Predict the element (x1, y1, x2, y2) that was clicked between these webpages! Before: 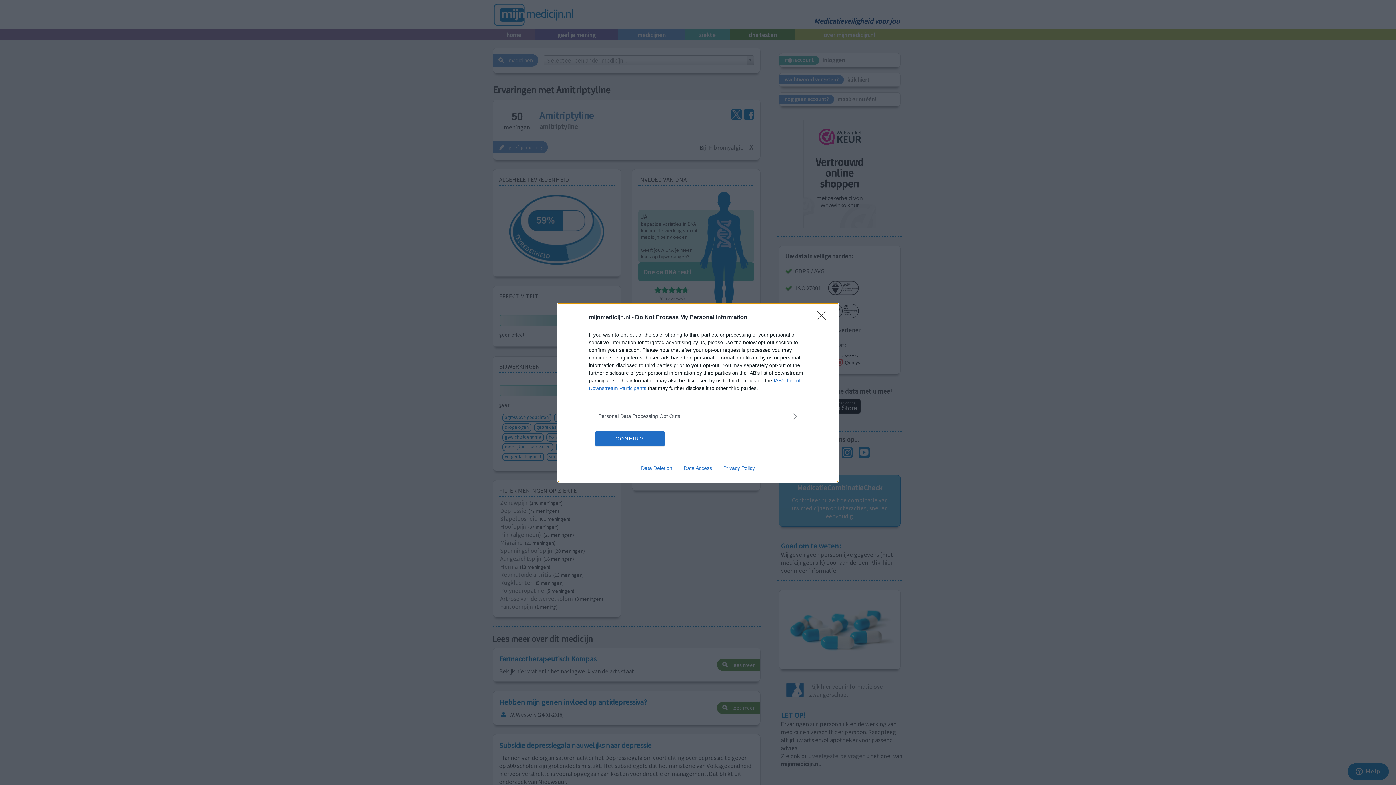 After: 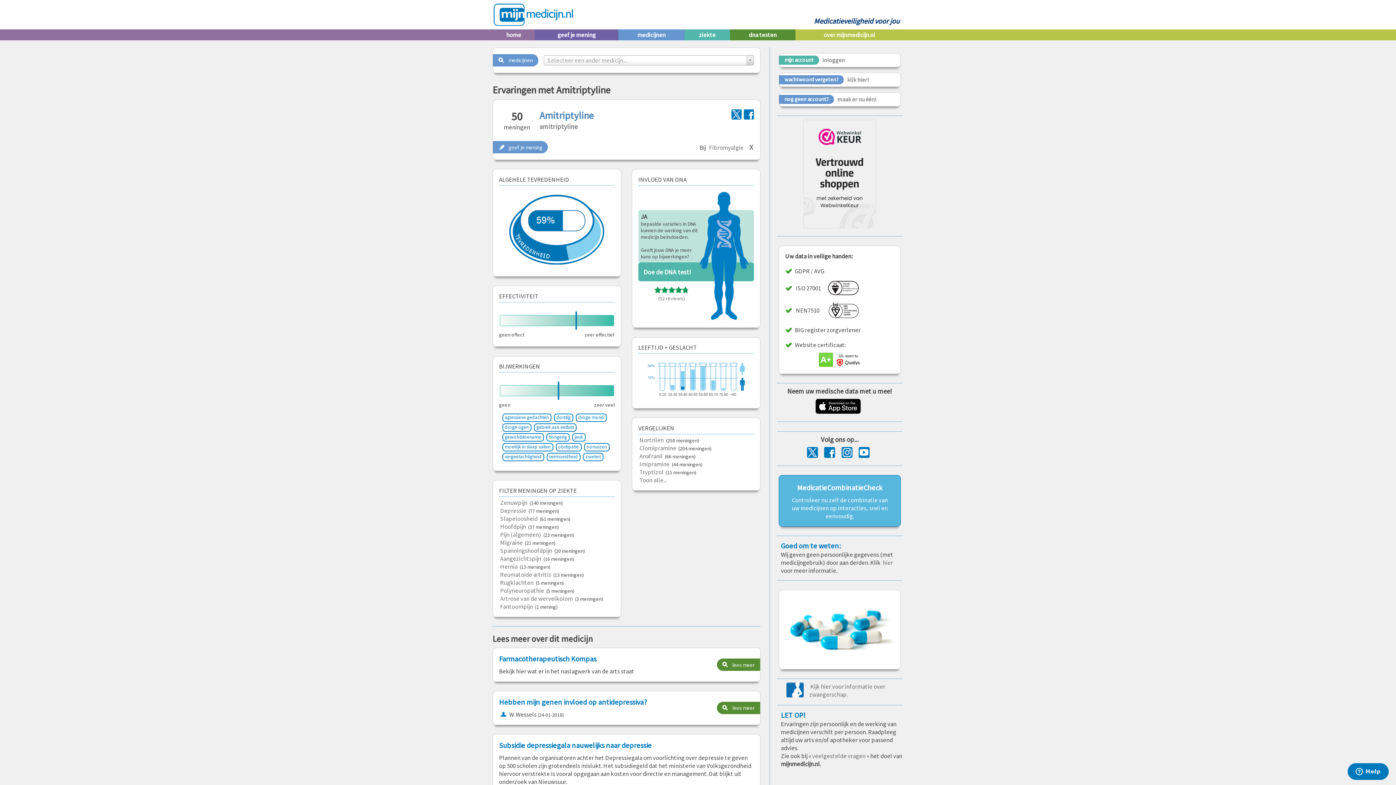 Action: label: CONFIRM bbox: (595, 431, 664, 446)